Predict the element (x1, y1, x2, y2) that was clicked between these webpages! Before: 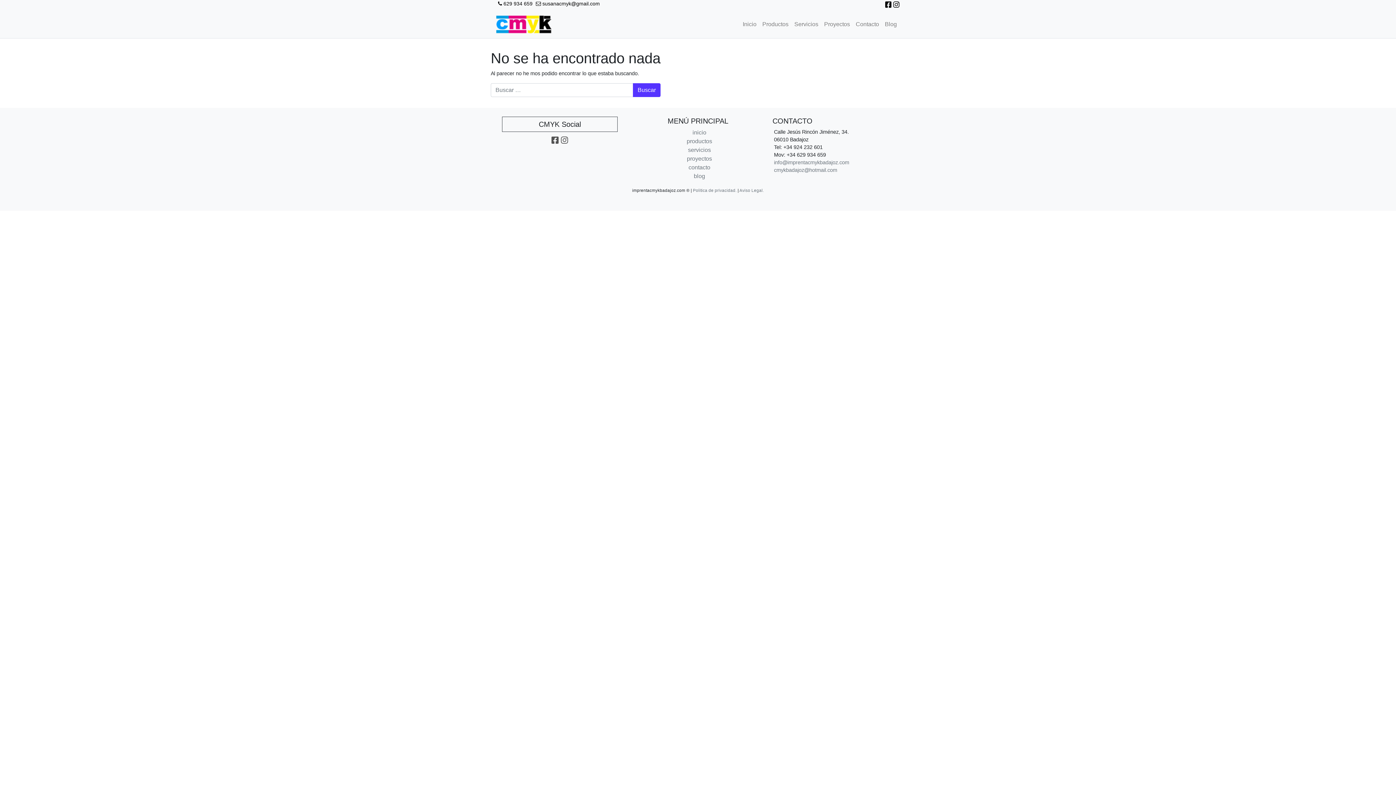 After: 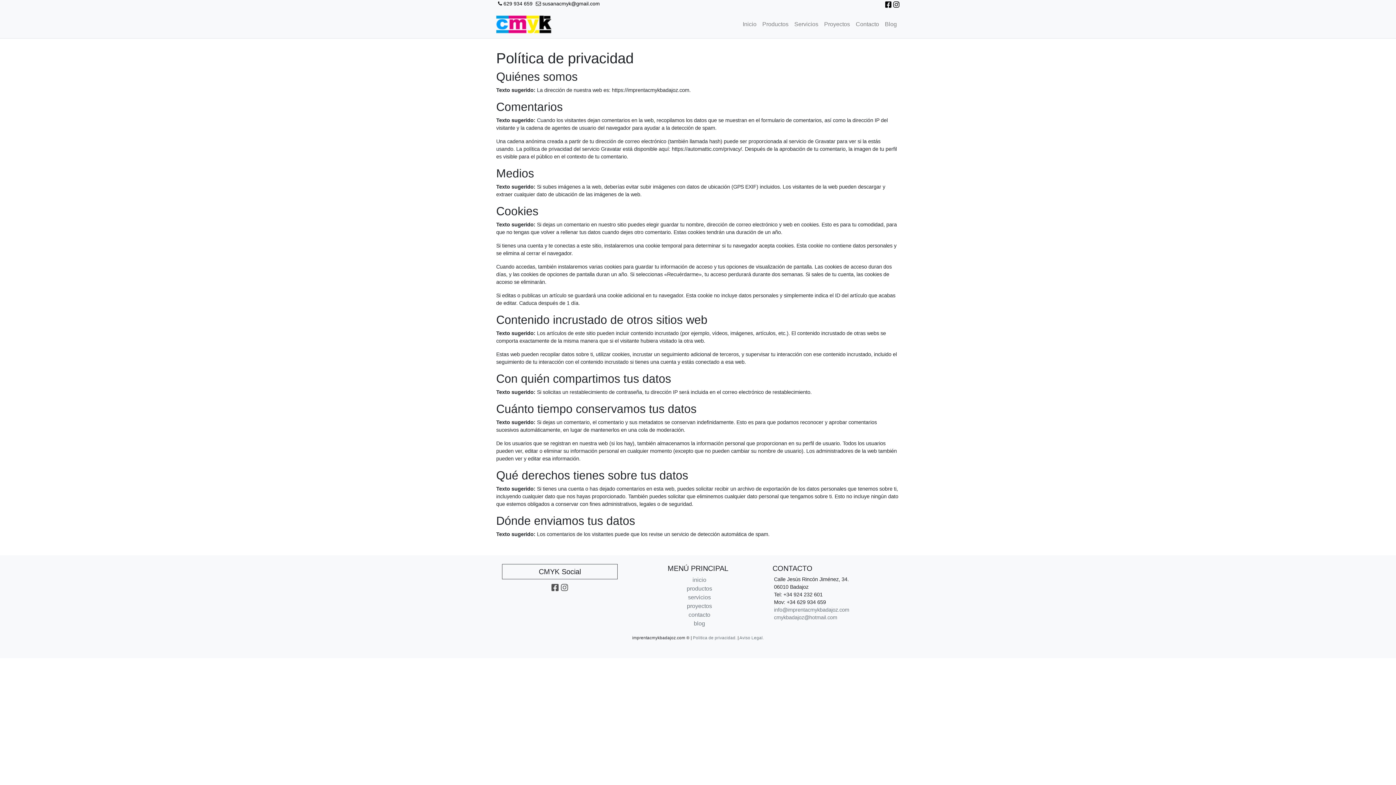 Action: bbox: (693, 188, 736, 192) label: Politica de privacidad.